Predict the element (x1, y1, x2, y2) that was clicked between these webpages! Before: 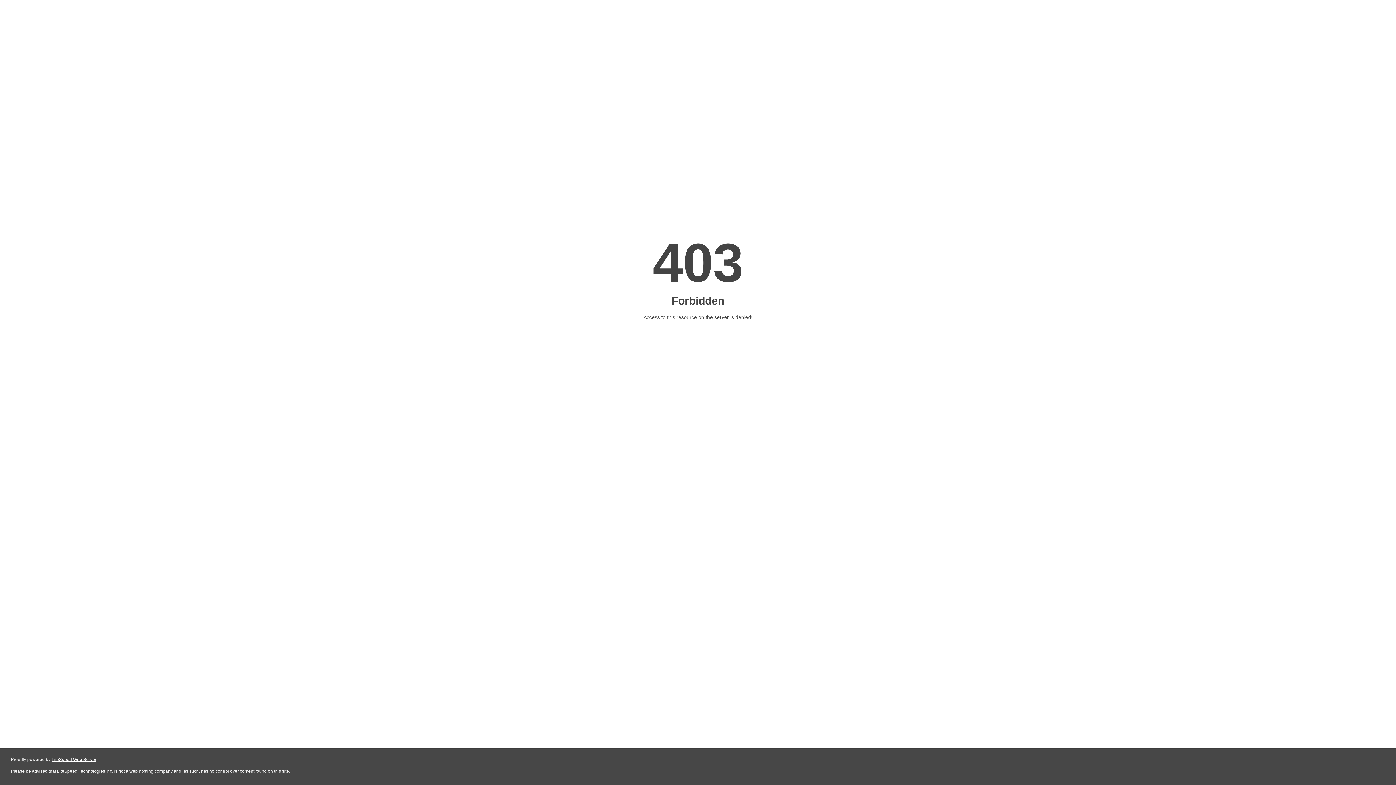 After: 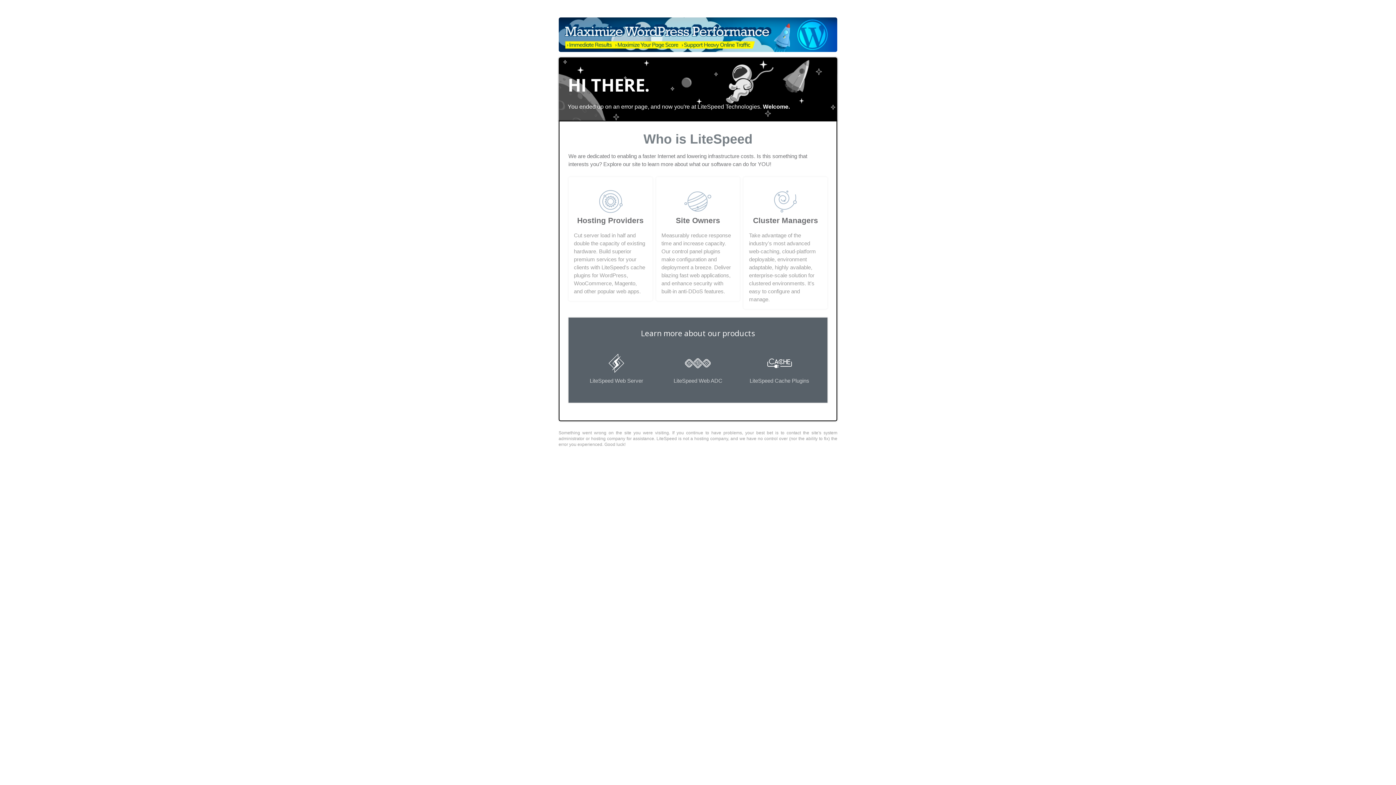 Action: label: LiteSpeed Web Server bbox: (51, 757, 96, 762)